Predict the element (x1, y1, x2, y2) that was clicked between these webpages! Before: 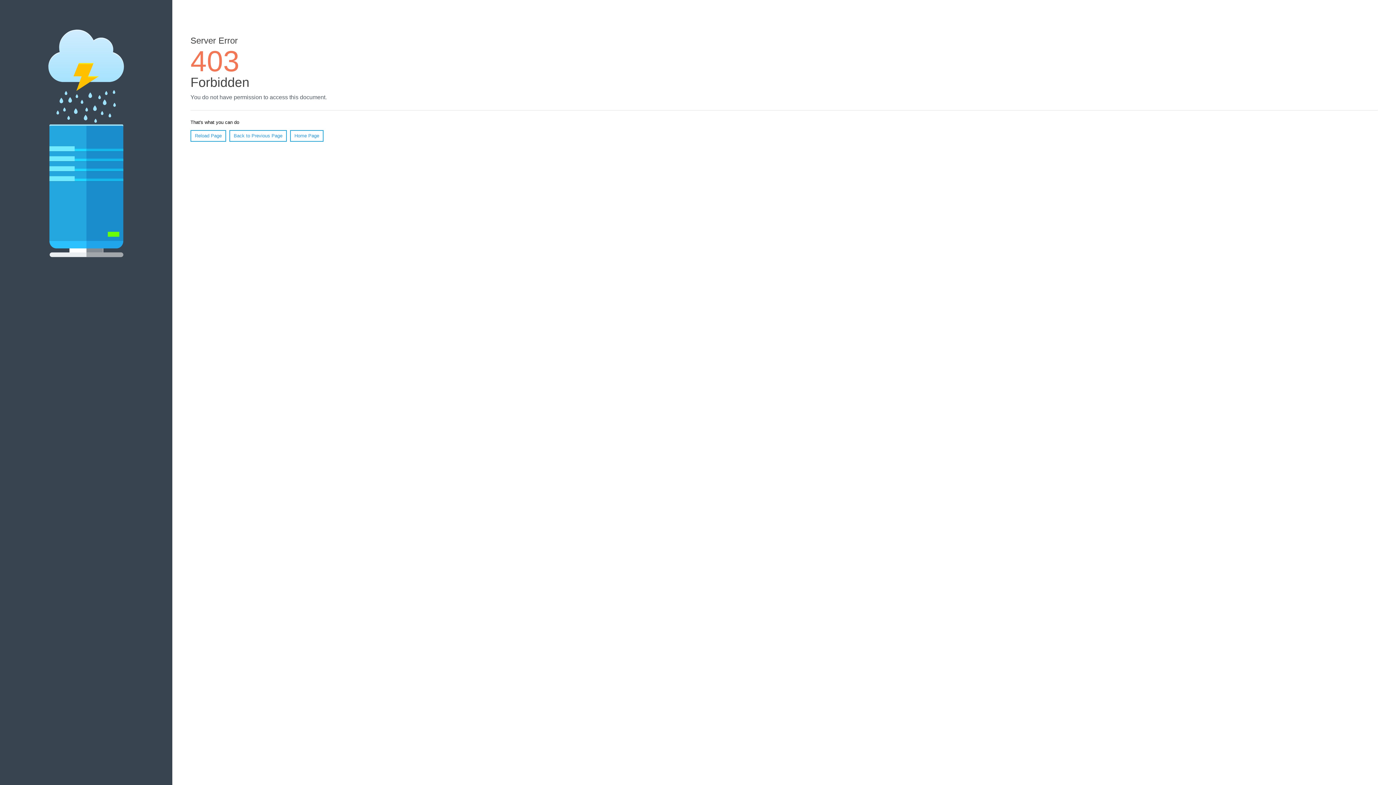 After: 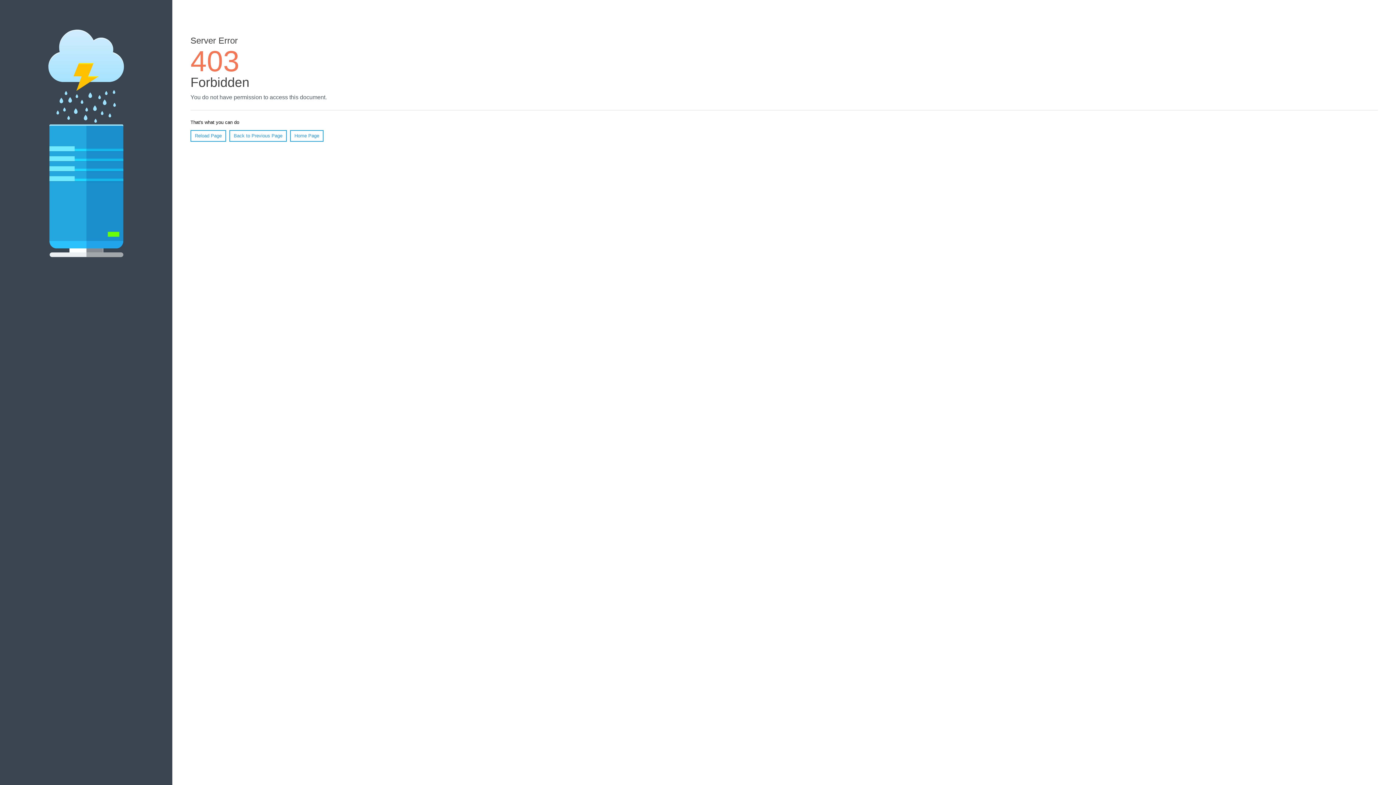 Action: bbox: (290, 130, 323, 141) label: Home Page